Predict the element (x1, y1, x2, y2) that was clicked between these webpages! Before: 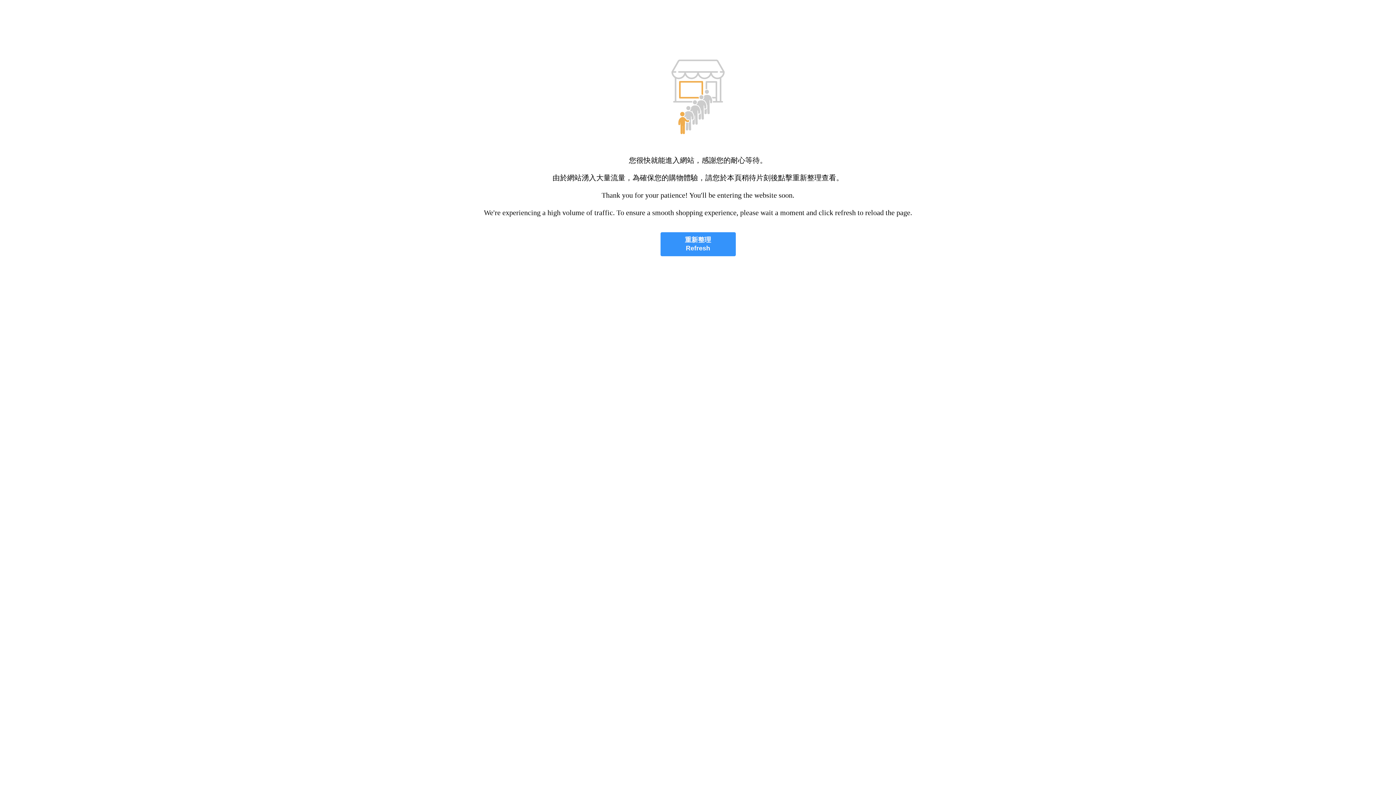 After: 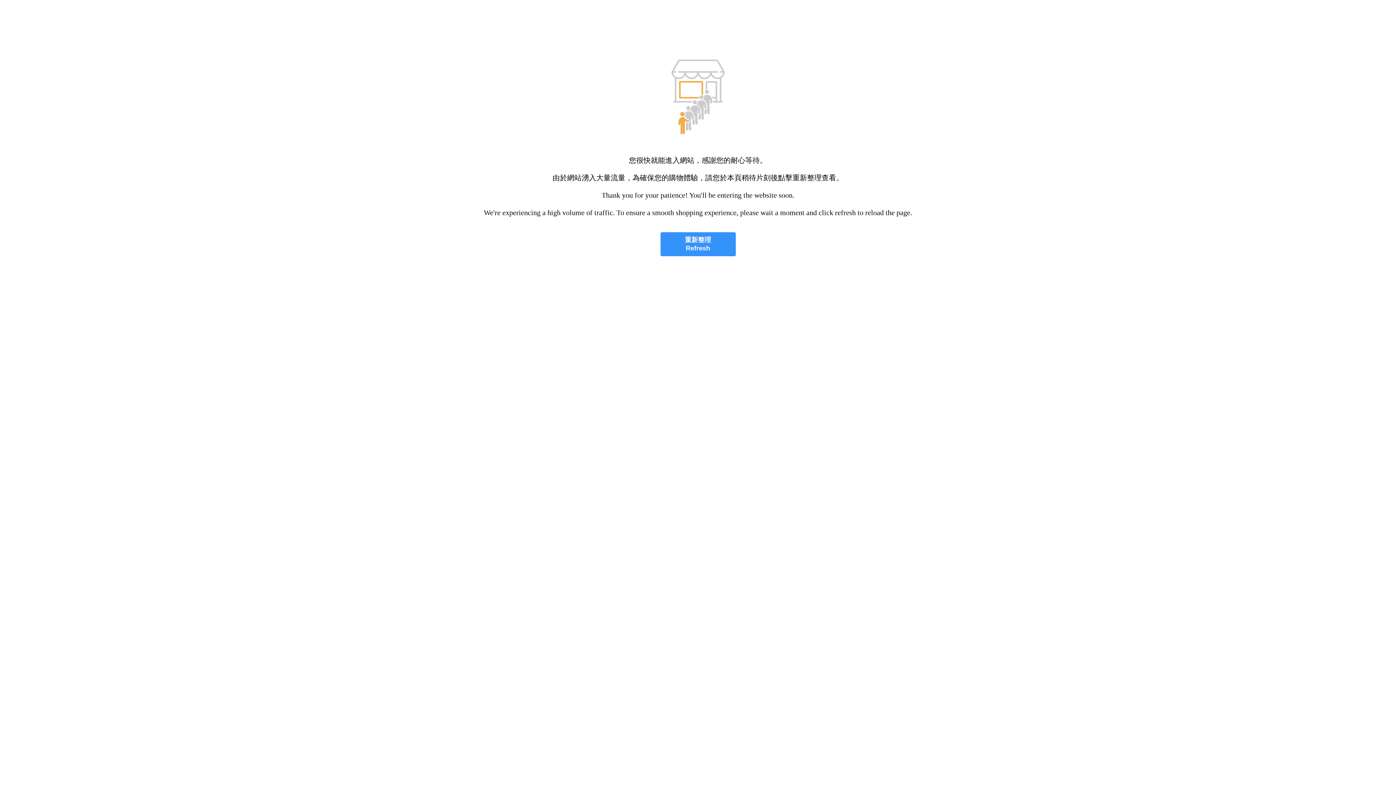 Action: bbox: (660, 232, 735, 256) label: 重新整理
Refresh